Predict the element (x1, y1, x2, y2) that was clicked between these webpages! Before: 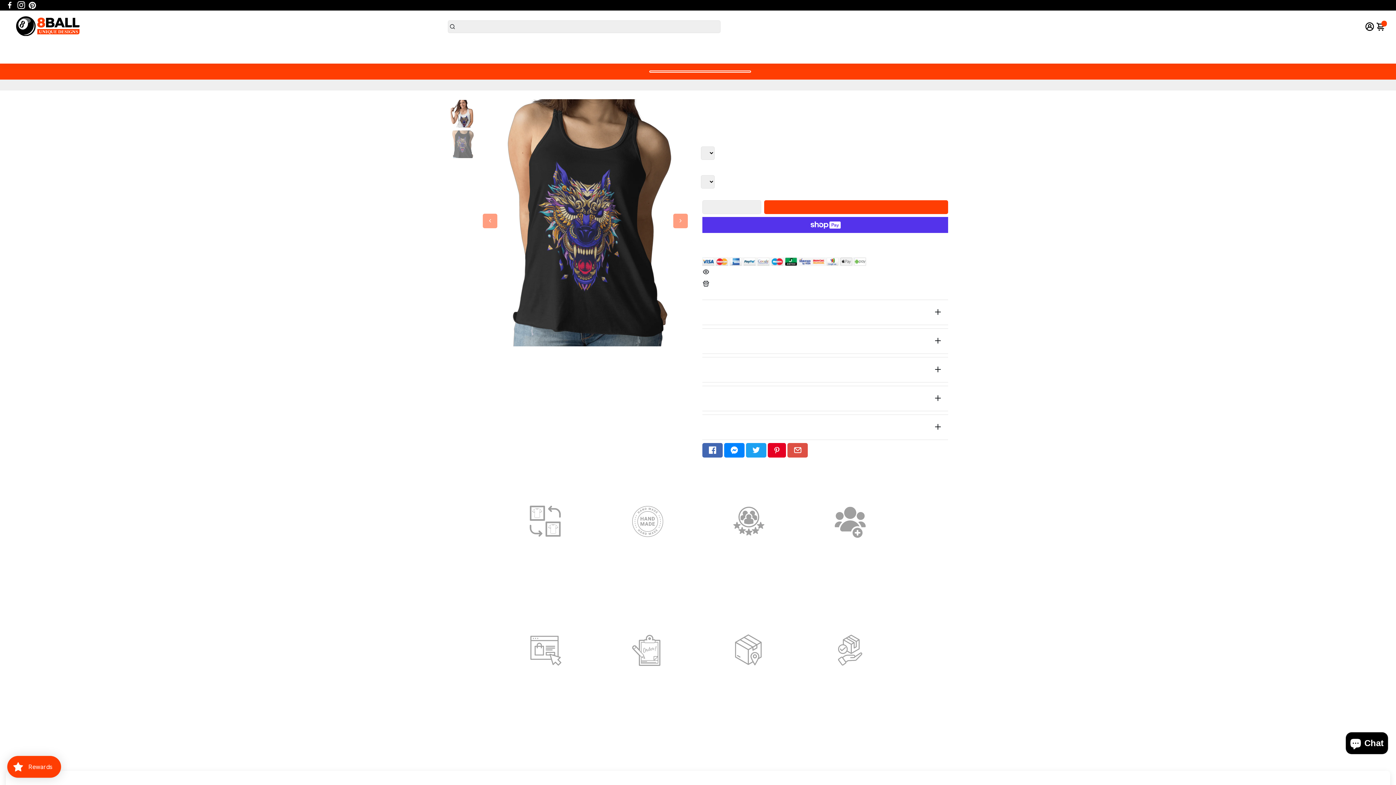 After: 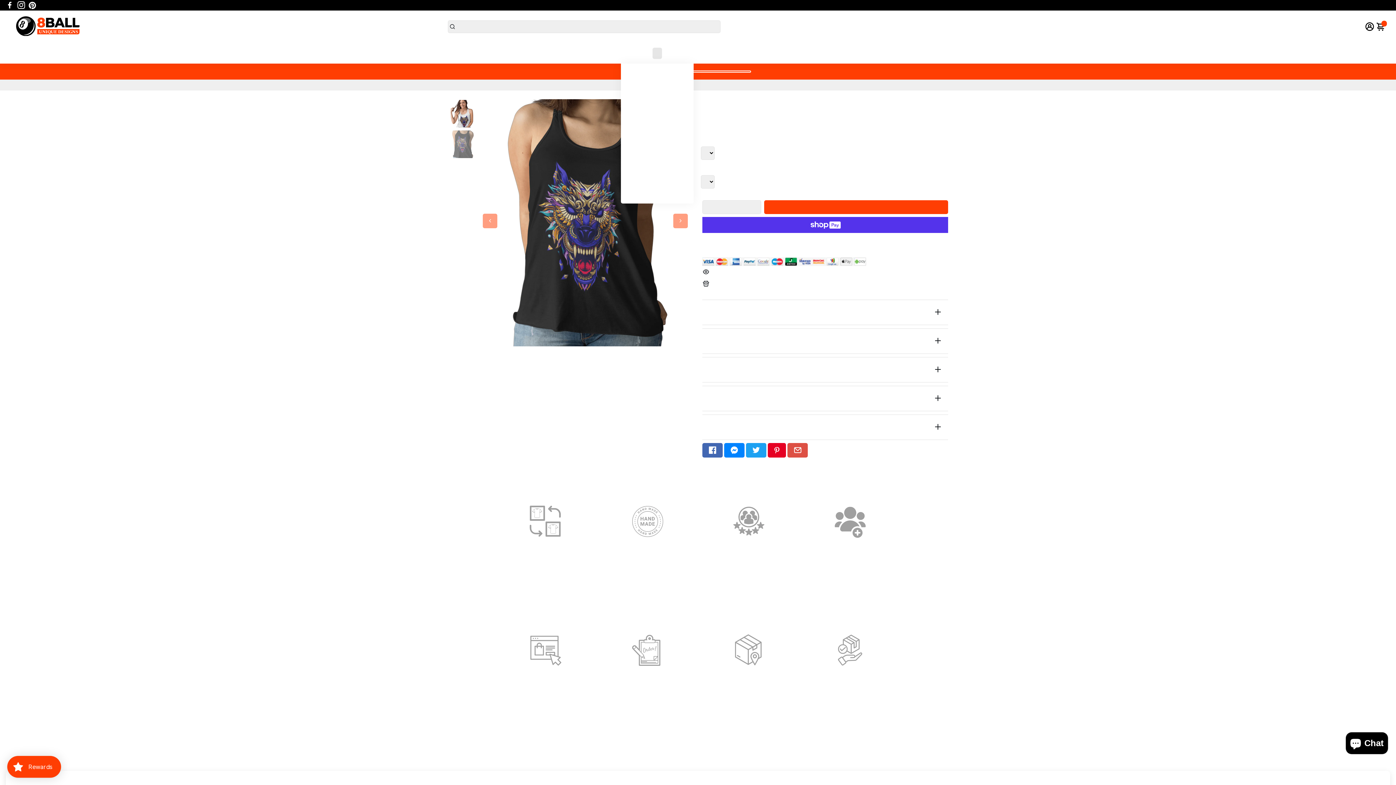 Action: bbox: (650, 43, 664, 63) label: Featured